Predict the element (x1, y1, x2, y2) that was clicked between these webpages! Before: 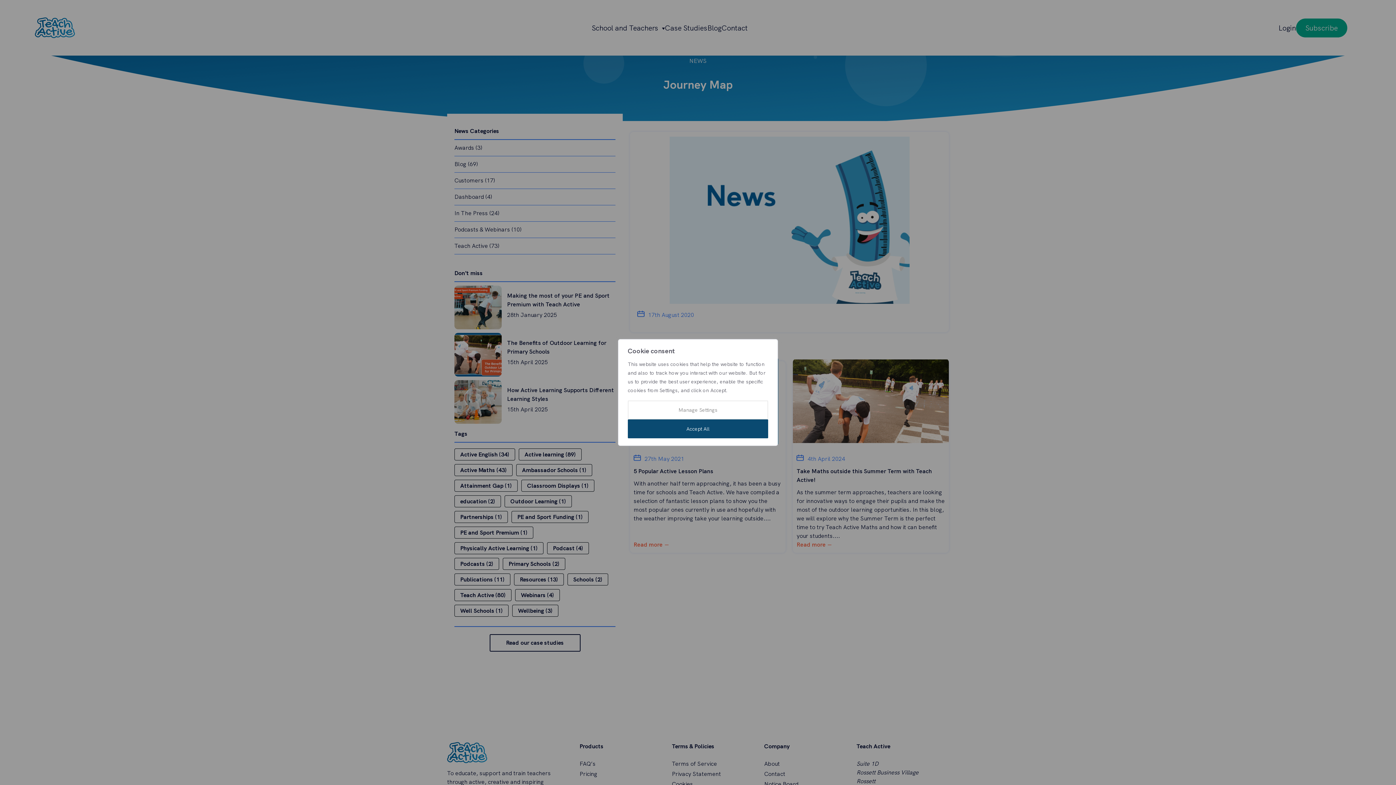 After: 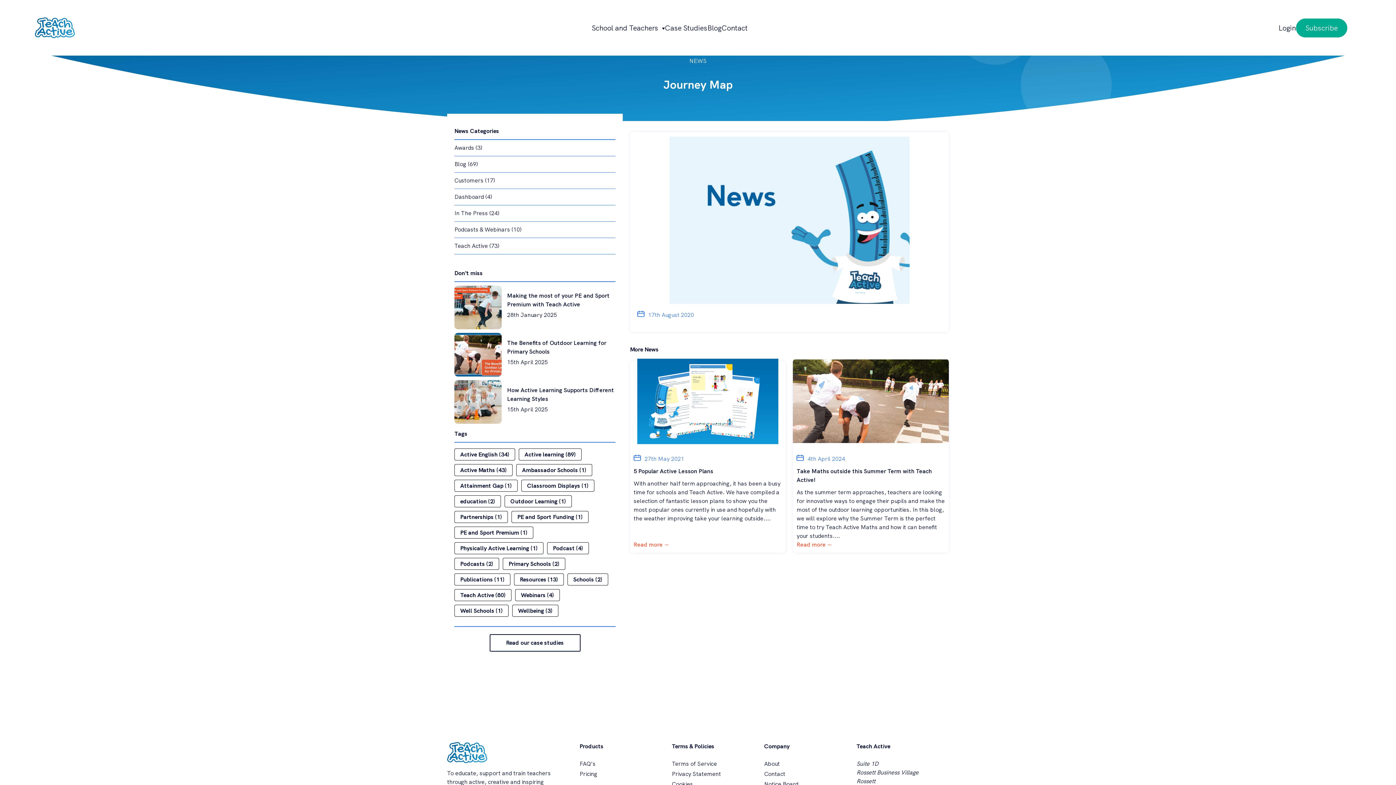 Action: label: Accept All bbox: (628, 419, 768, 438)